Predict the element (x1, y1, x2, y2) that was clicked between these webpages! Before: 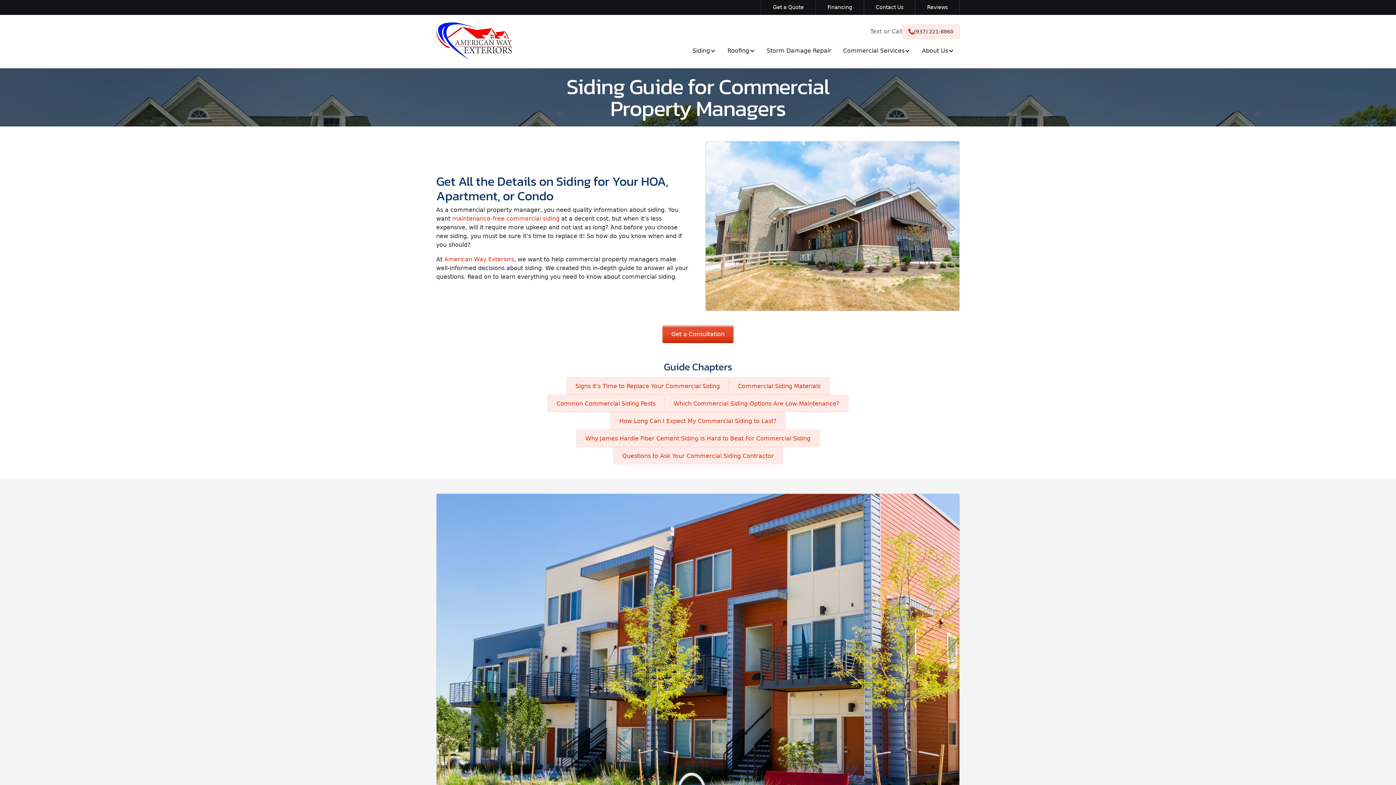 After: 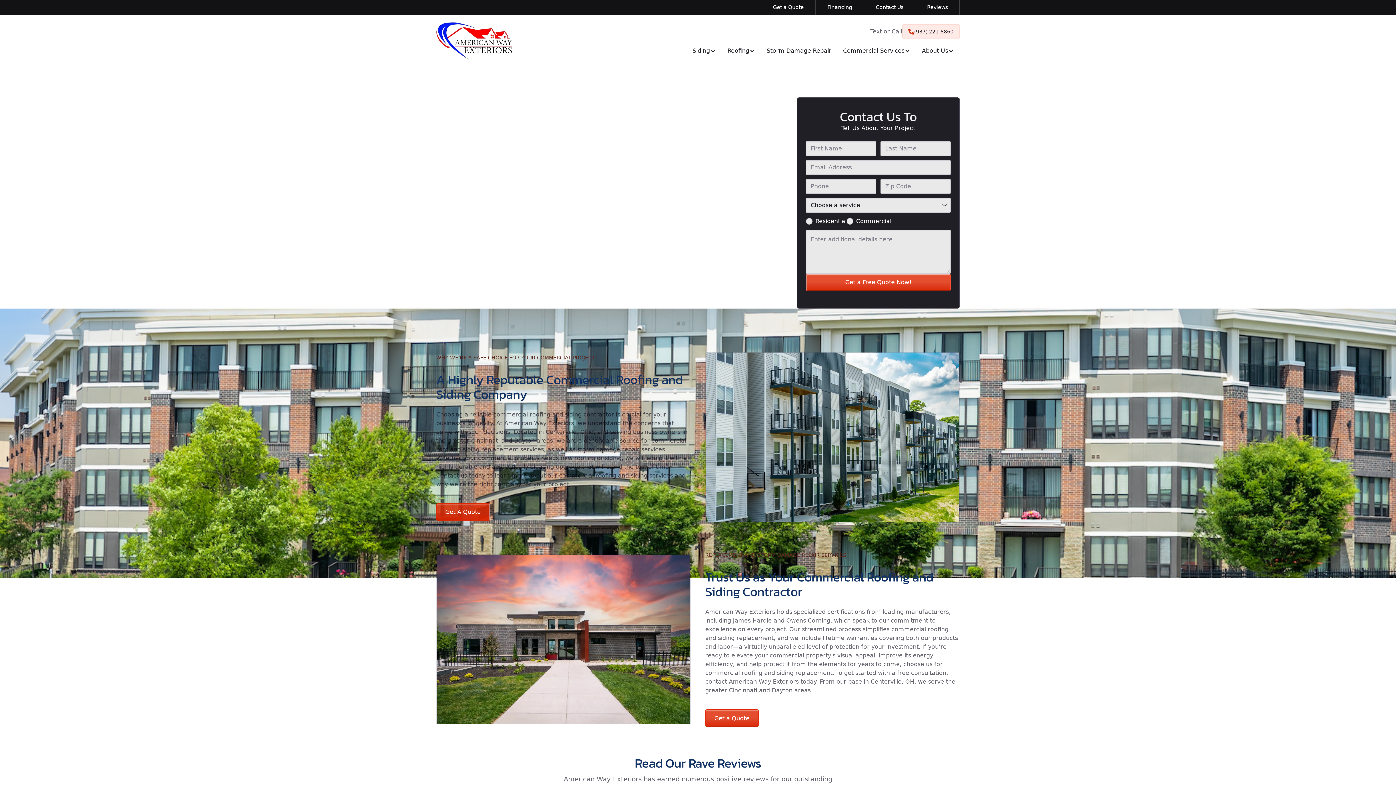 Action: label: Commercial Services bbox: (837, 43, 916, 58)